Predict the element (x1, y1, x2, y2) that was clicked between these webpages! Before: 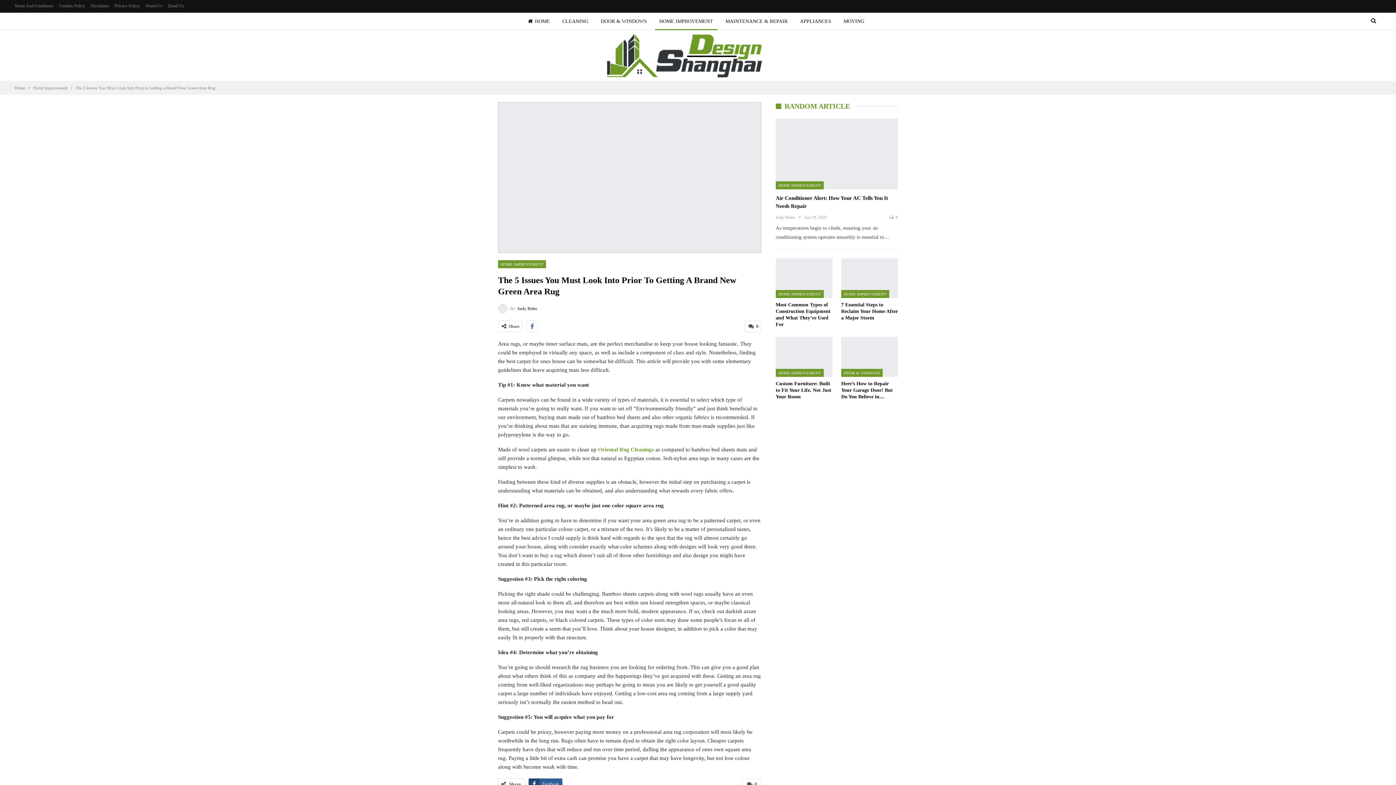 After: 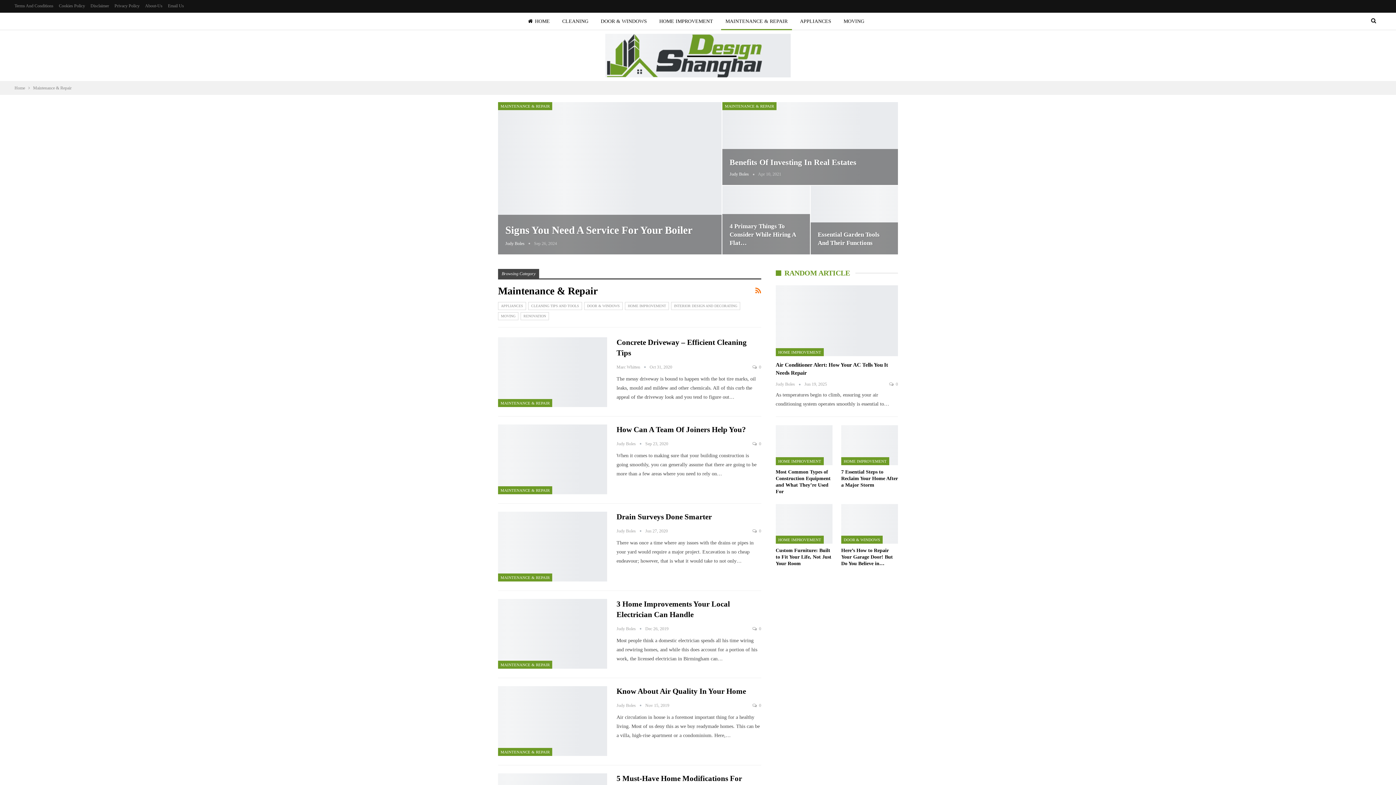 Action: label: MAINTENANCE & REPAIR bbox: (721, 12, 792, 30)